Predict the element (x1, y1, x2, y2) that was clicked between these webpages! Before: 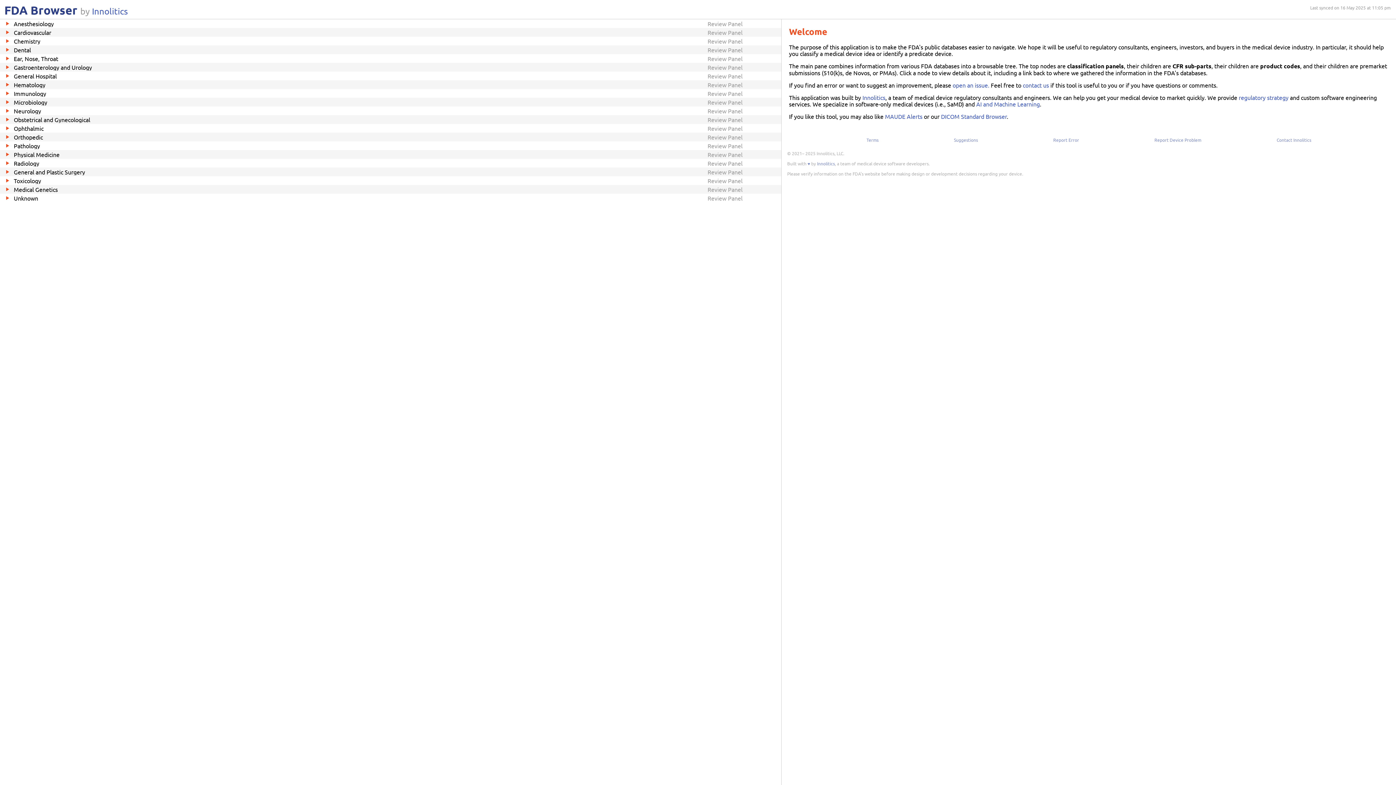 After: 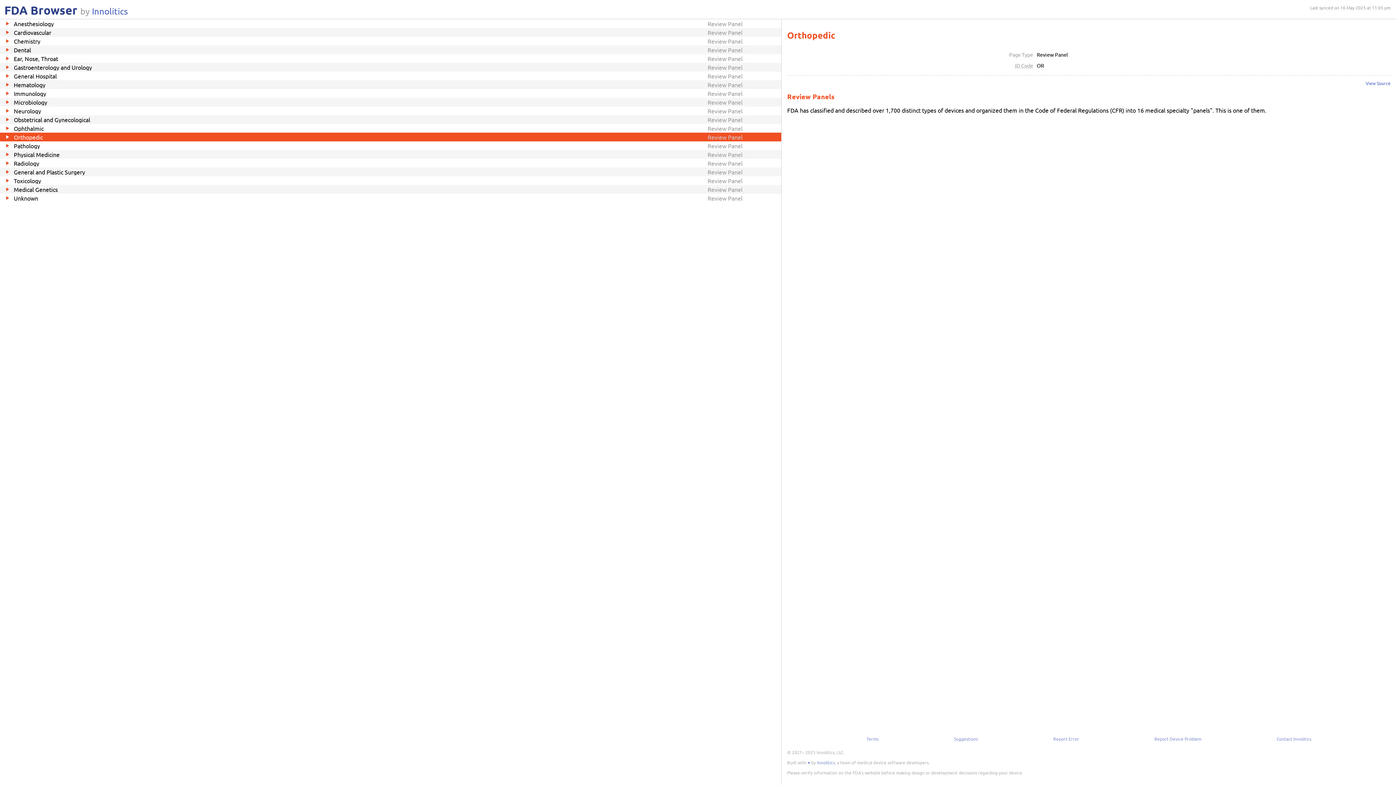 Action: label: Orthopedic
Review Panel bbox: (0, 132, 781, 141)